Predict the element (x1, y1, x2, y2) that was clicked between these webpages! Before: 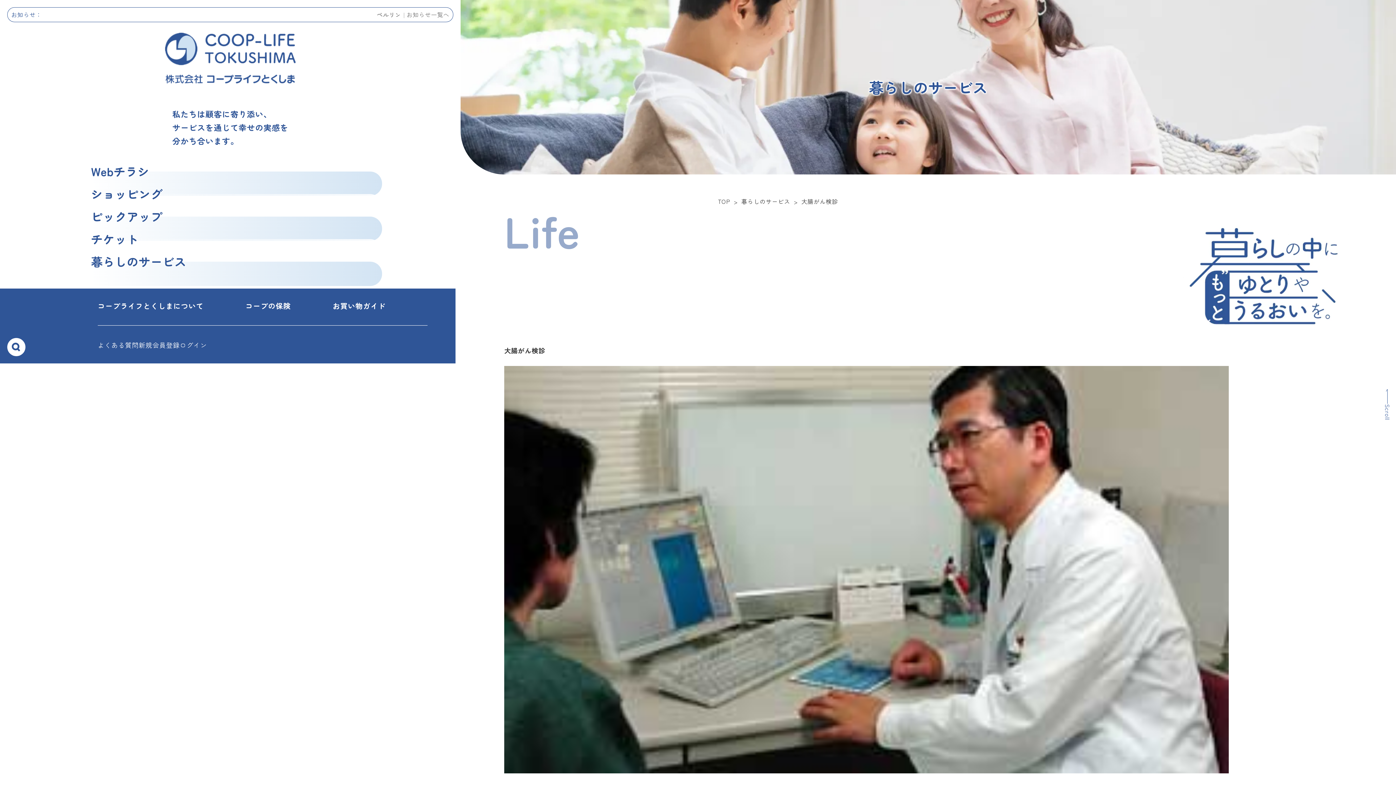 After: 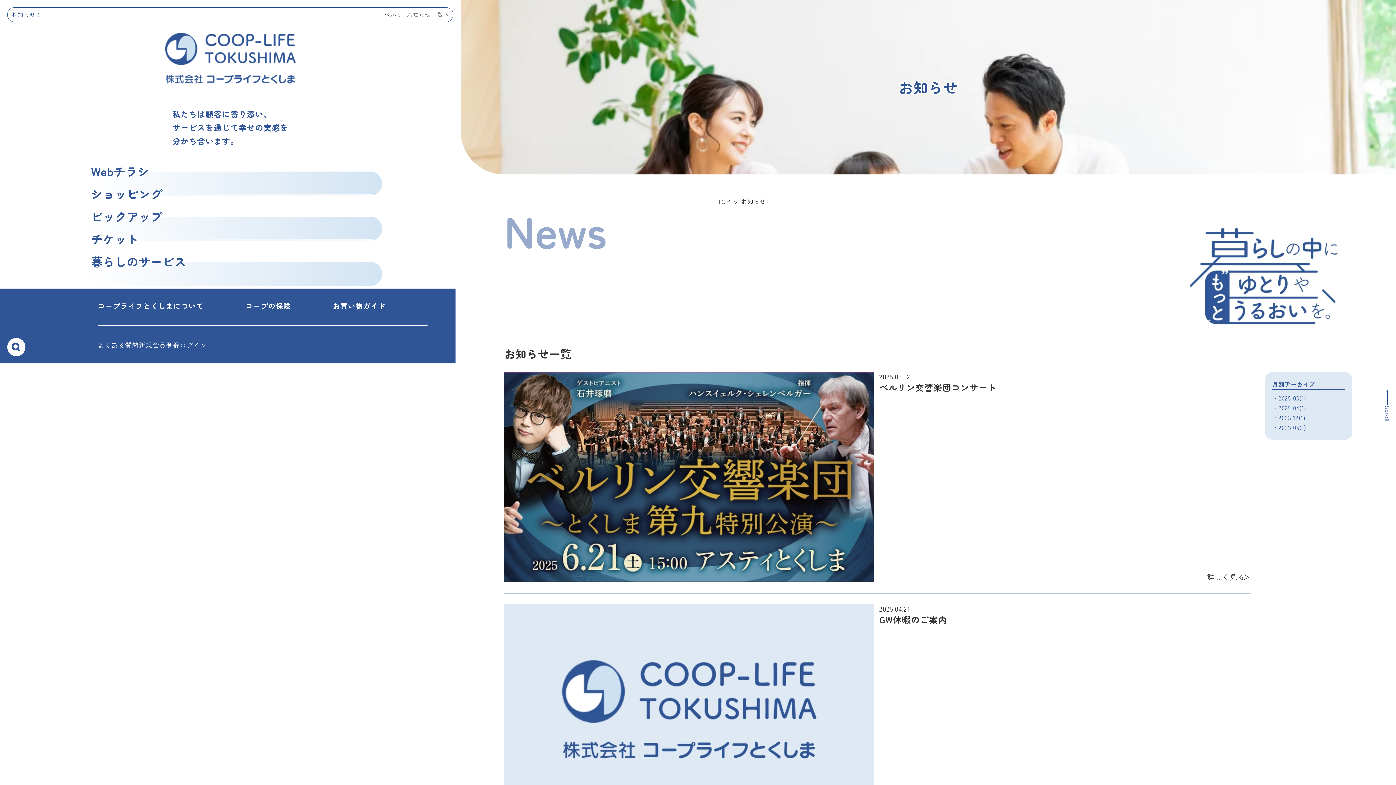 Action: bbox: (403, 7, 453, 21) label: お知らせ一覧へ